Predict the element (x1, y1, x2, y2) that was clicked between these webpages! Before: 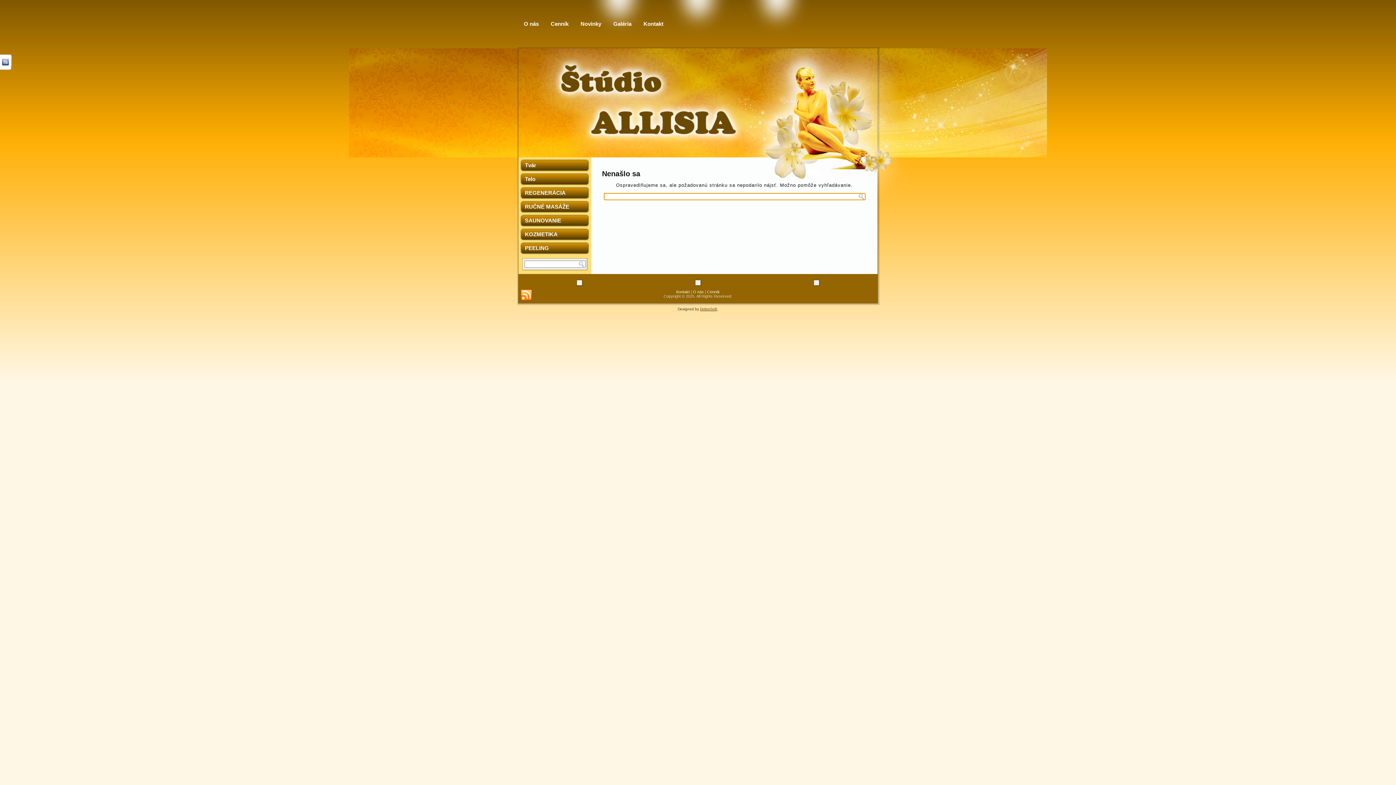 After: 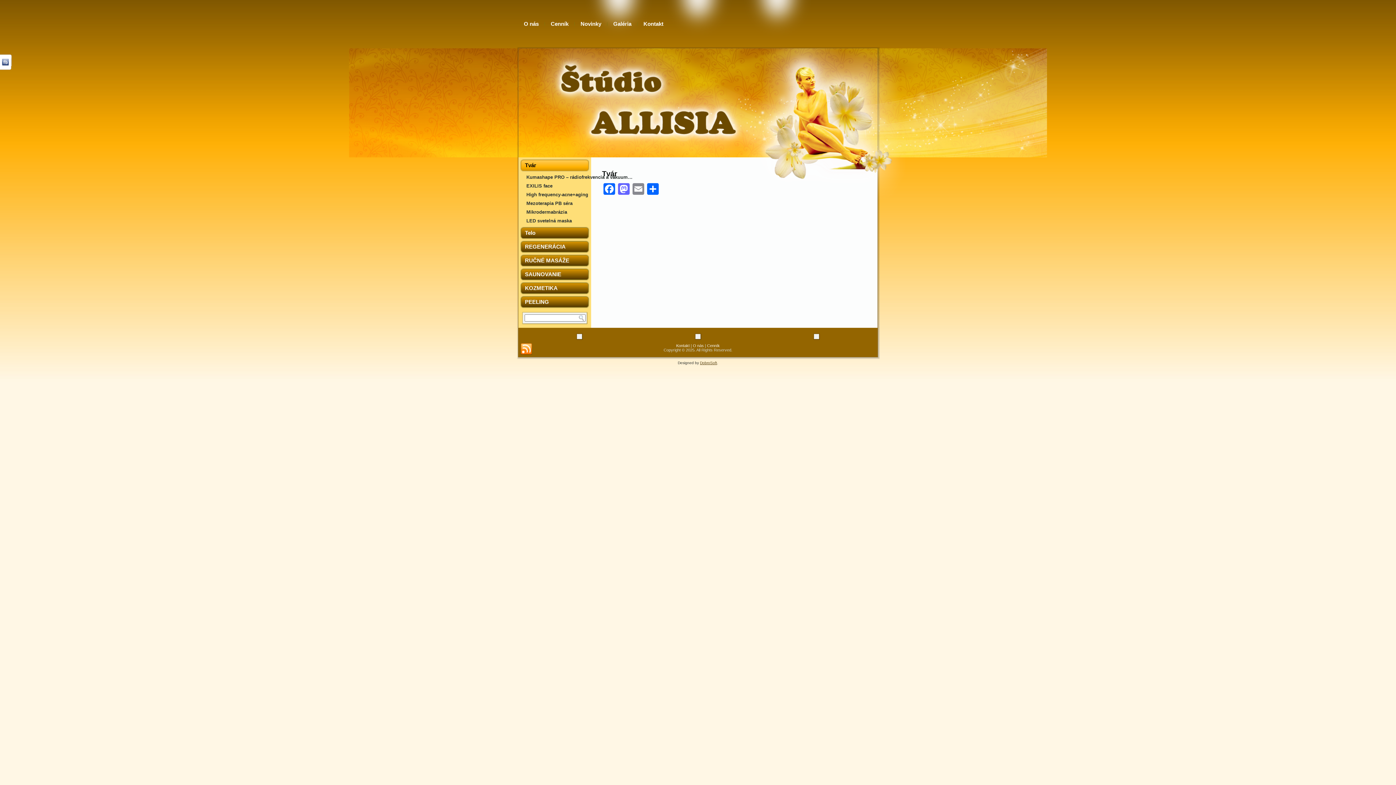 Action: label: Tvár bbox: (520, 159, 589, 171)